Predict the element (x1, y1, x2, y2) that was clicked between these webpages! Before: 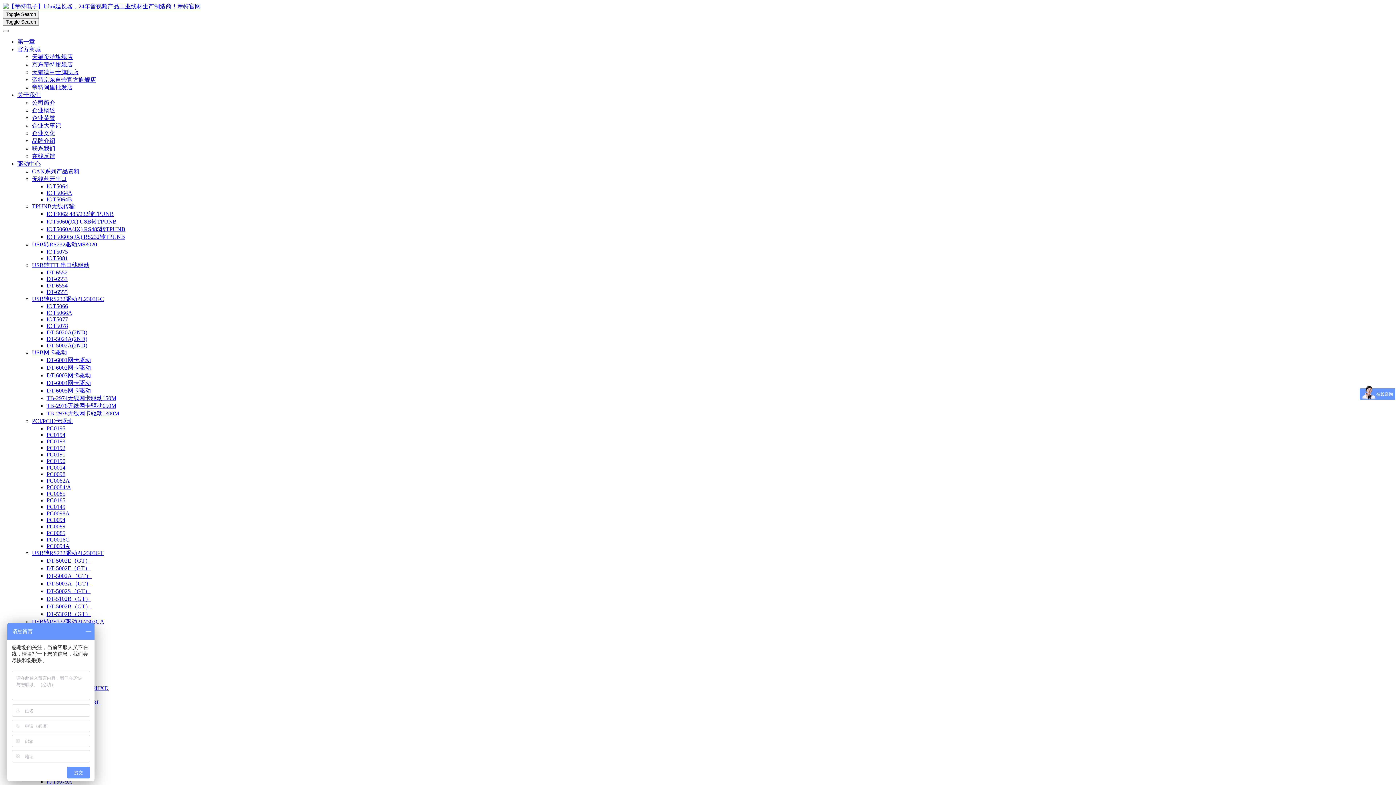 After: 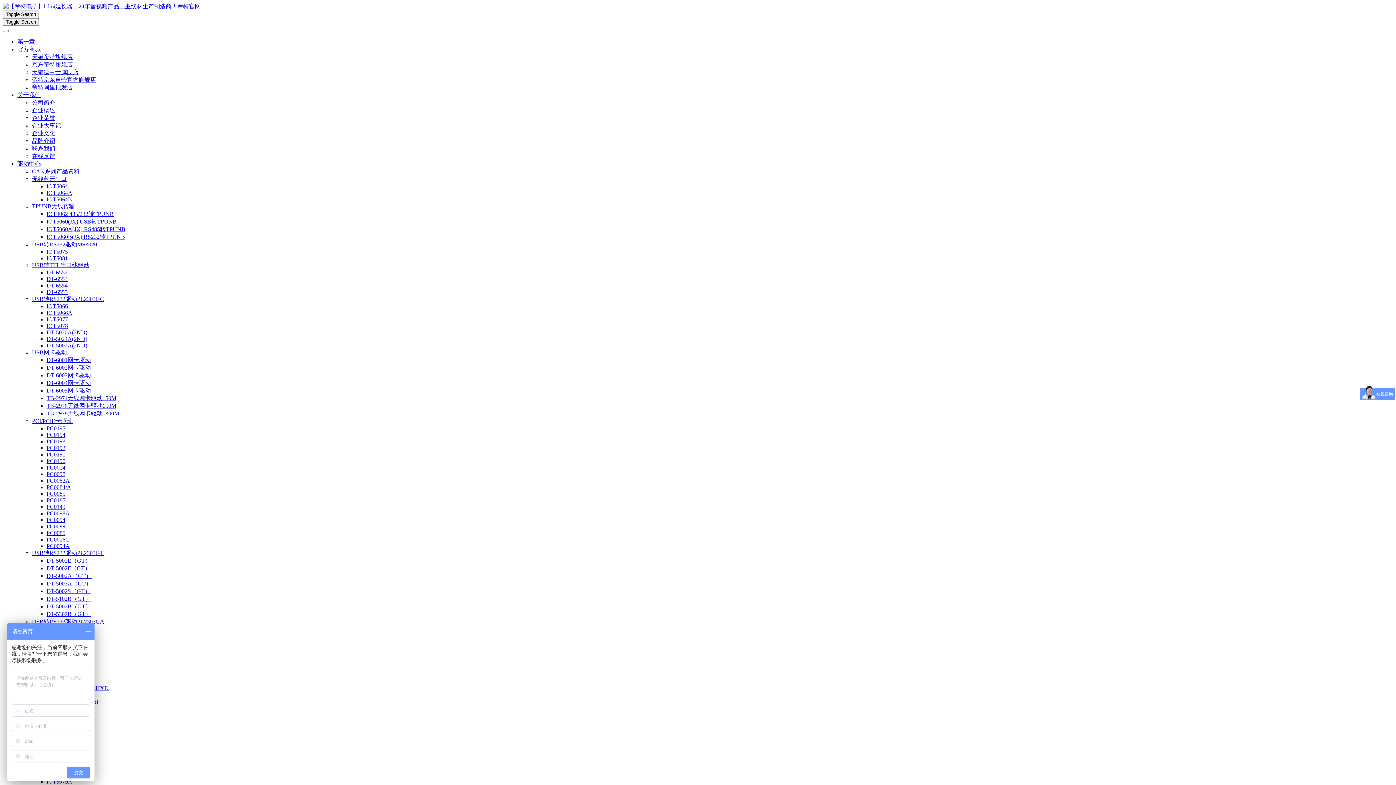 Action: label: DT-6005网卡驱动 bbox: (46, 387, 90, 393)